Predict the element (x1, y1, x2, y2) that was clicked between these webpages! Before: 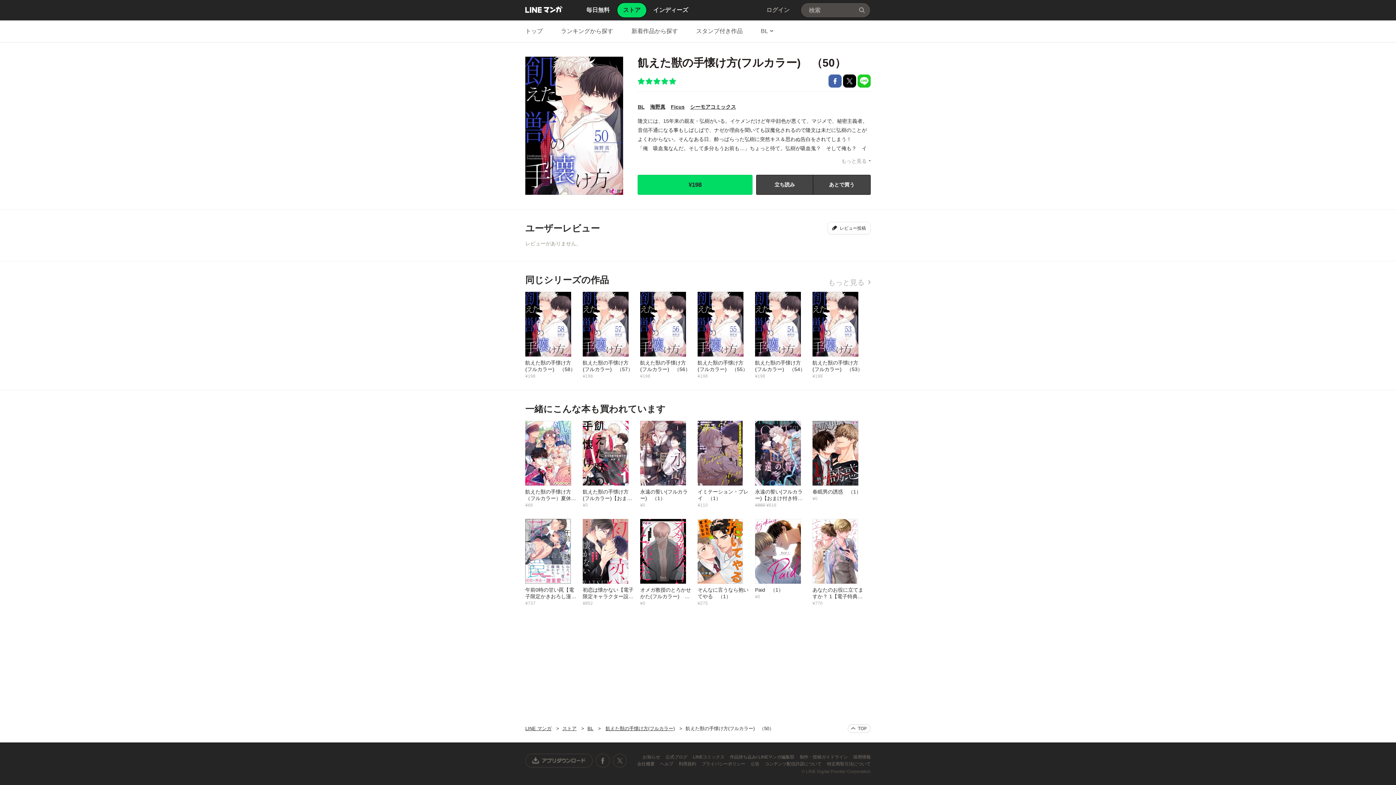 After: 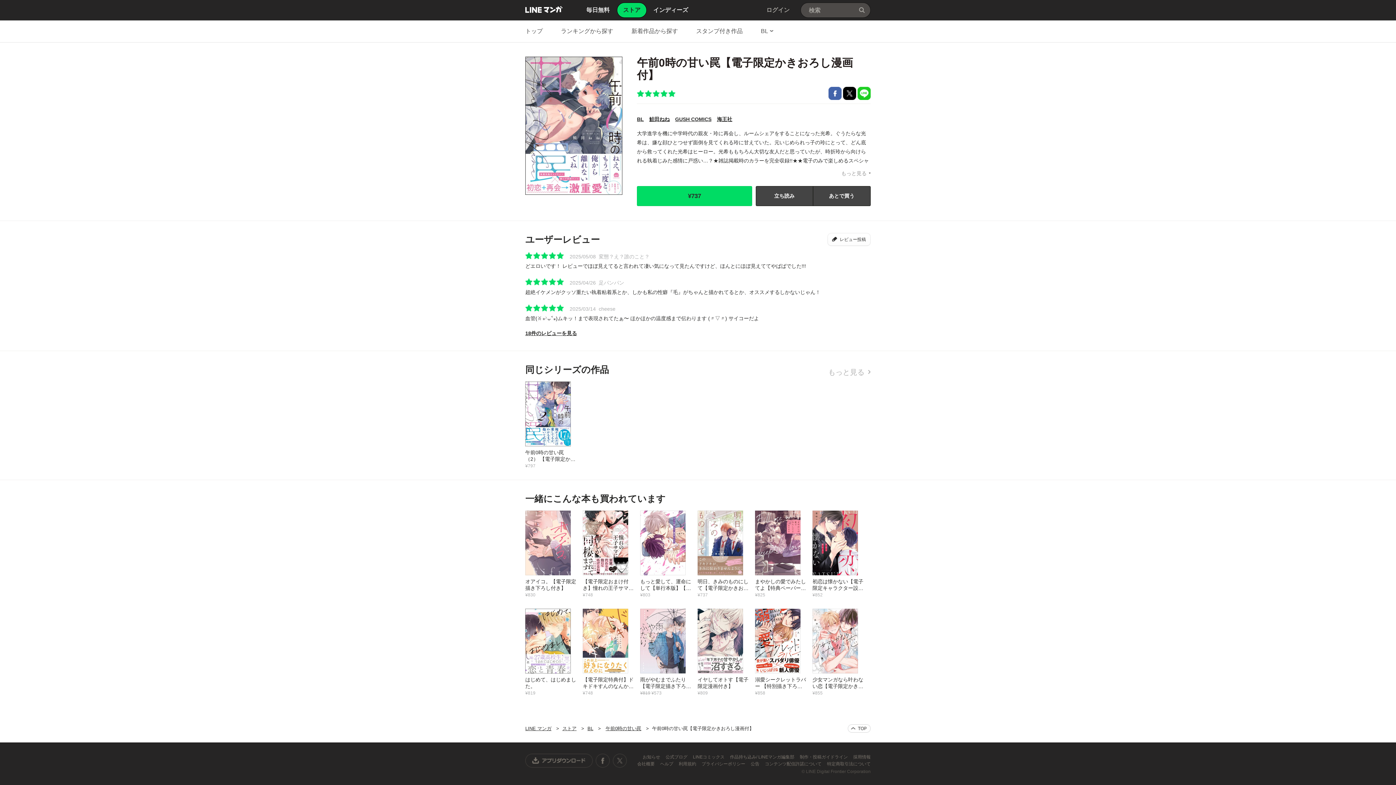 Action: label: 午前0時の甘い罠【電子限定かきおろし漫画付】
¥737 bbox: (525, 518, 582, 606)